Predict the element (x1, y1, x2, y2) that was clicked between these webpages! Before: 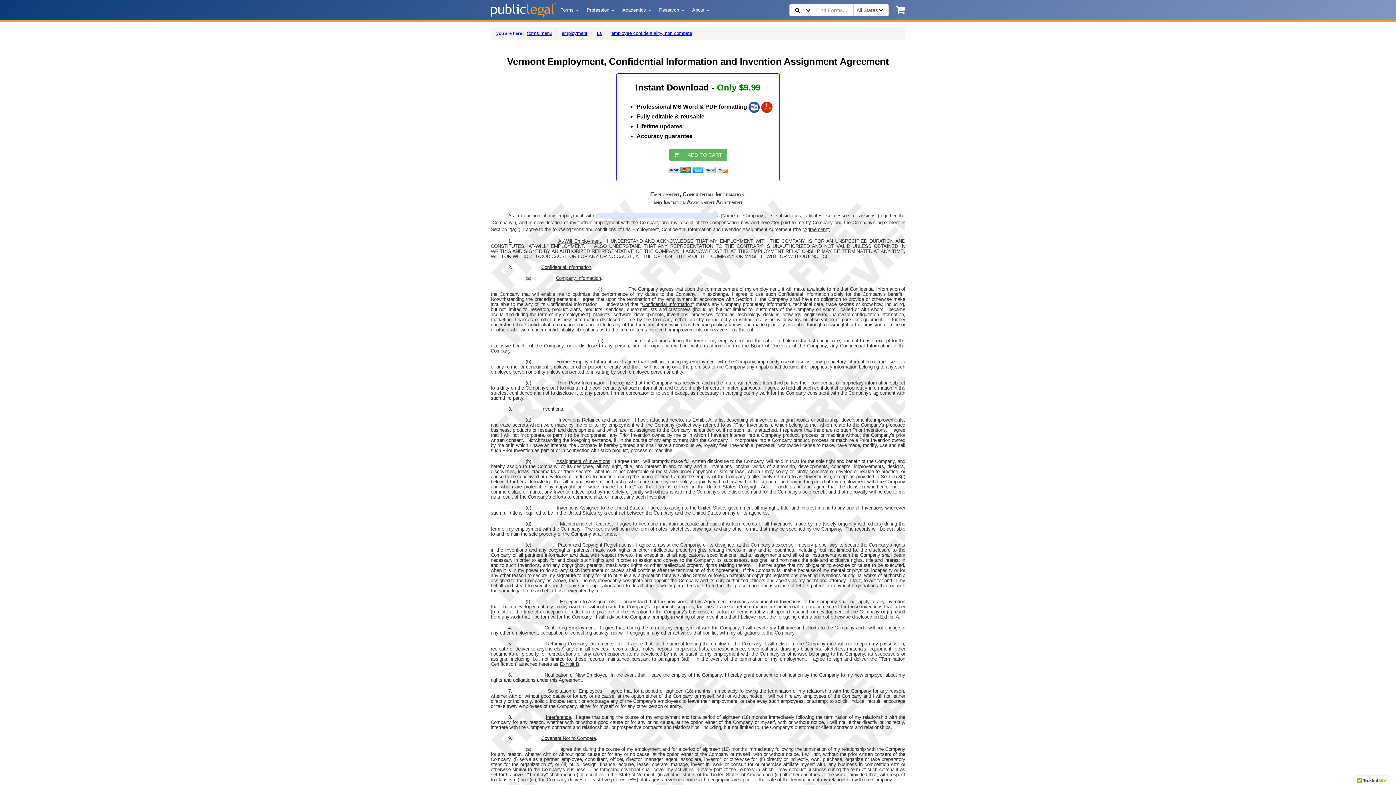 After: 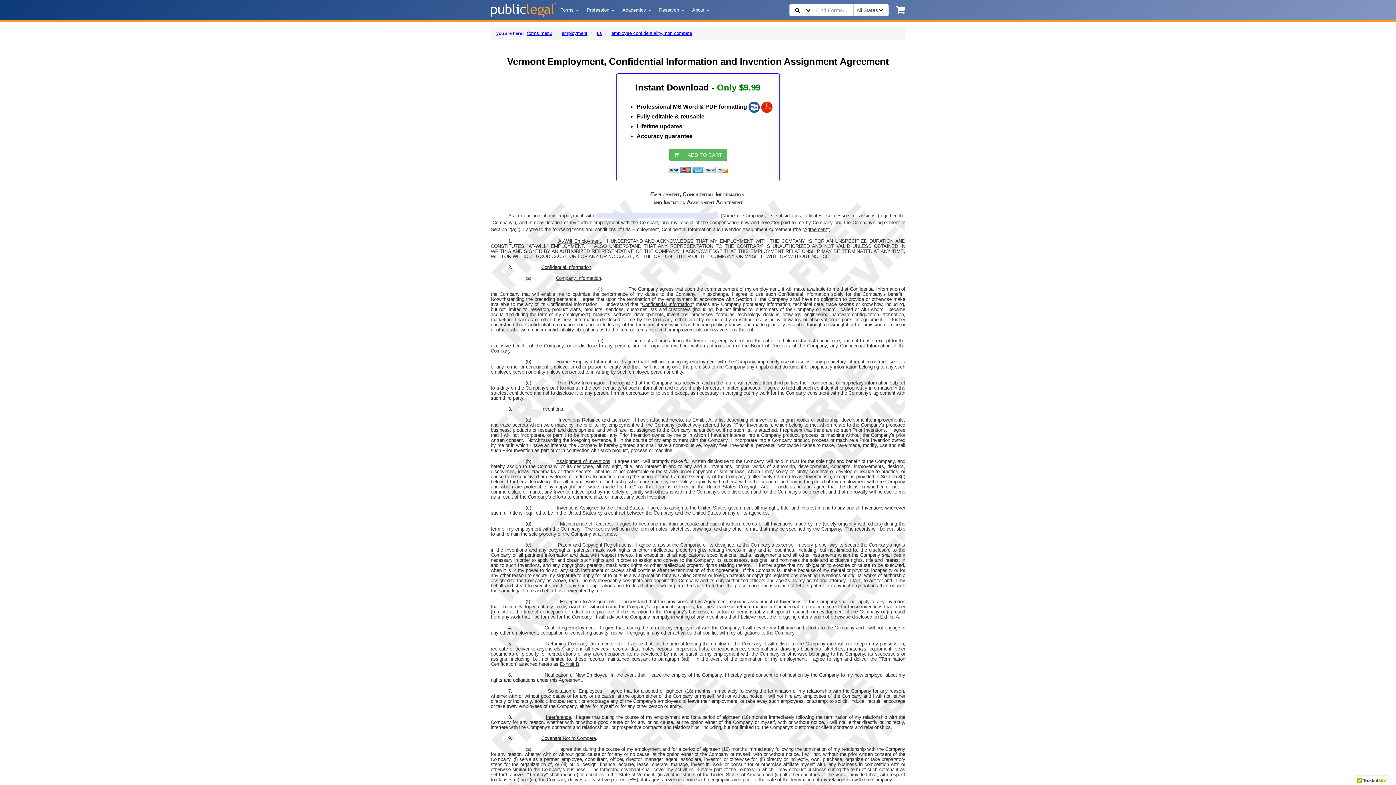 Action: label: 5.                    Returning Company Documents, etc.  I agree that, at the time of leaving the employ of the Company, I will deliver to the Company (and will not keep in my possession, recreate or deliver to anyone else) any and all devices, records, data, notes, reports, proposals, lists, correspondence, specifications, drawings blueprints, sketches, materials, equipment, other documents or property, or reproductions of any aforementioned items developed by me pursuant to my employment with the Company or otherwise belonging to the Company, its successors or assigns, including, but not limited to, those records maintained pursuant to paragraph 3(d).  In the event of the termination of my employment, I agree to sign and deliver the "Termination Certification" attached hereto as Exhibit B. bbox: (490, 641, 905, 667)